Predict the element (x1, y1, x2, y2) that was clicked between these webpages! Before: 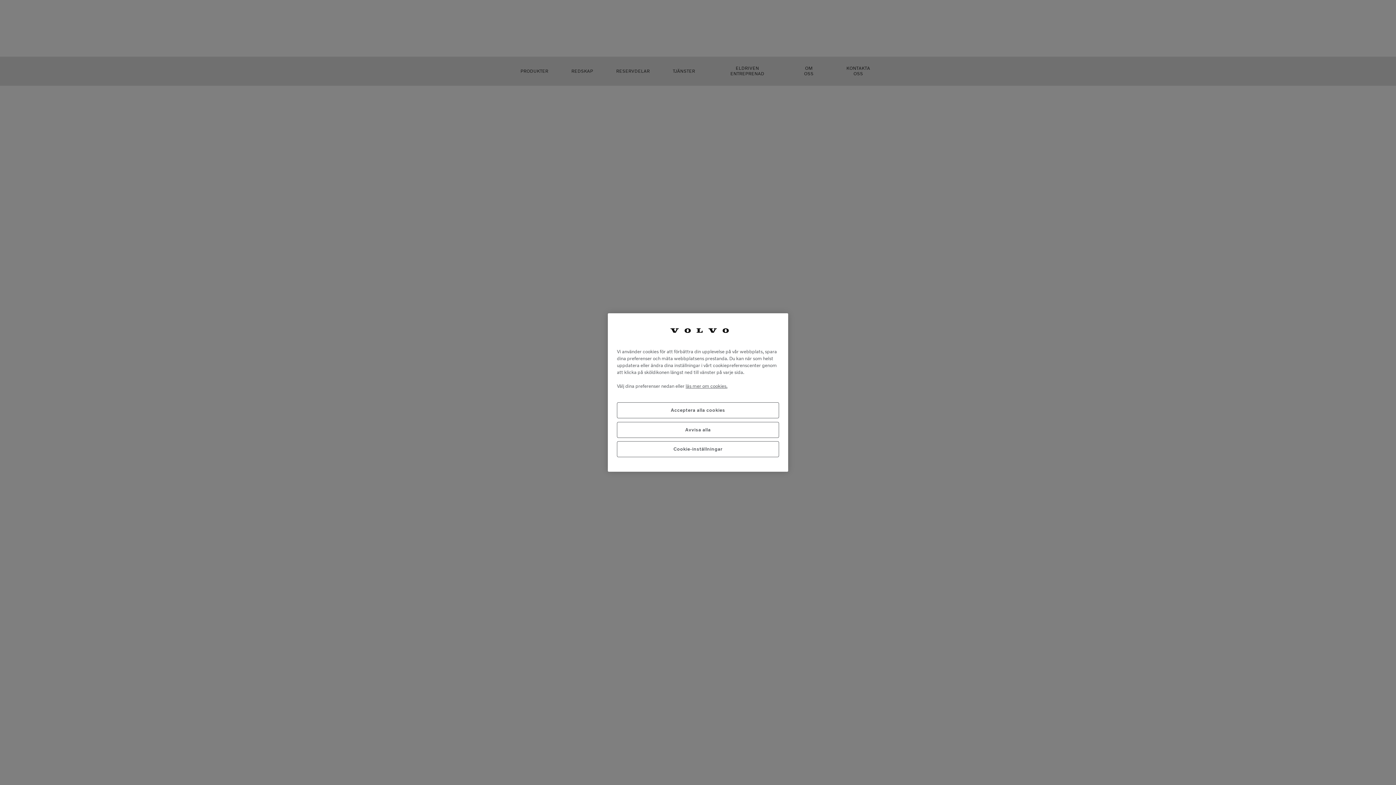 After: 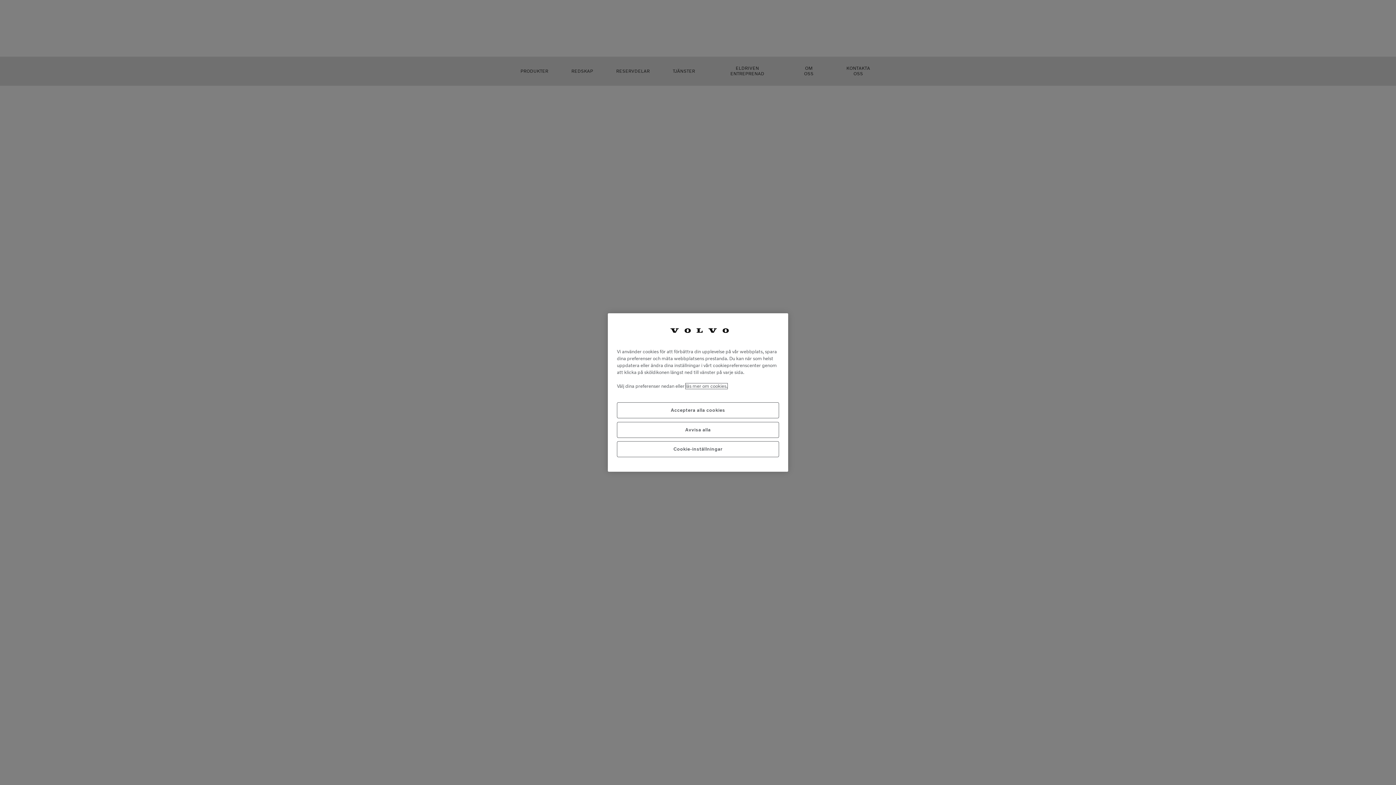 Action: label: Mer information om ditt dataskydd, öppnas i en ny flik bbox: (685, 383, 727, 389)